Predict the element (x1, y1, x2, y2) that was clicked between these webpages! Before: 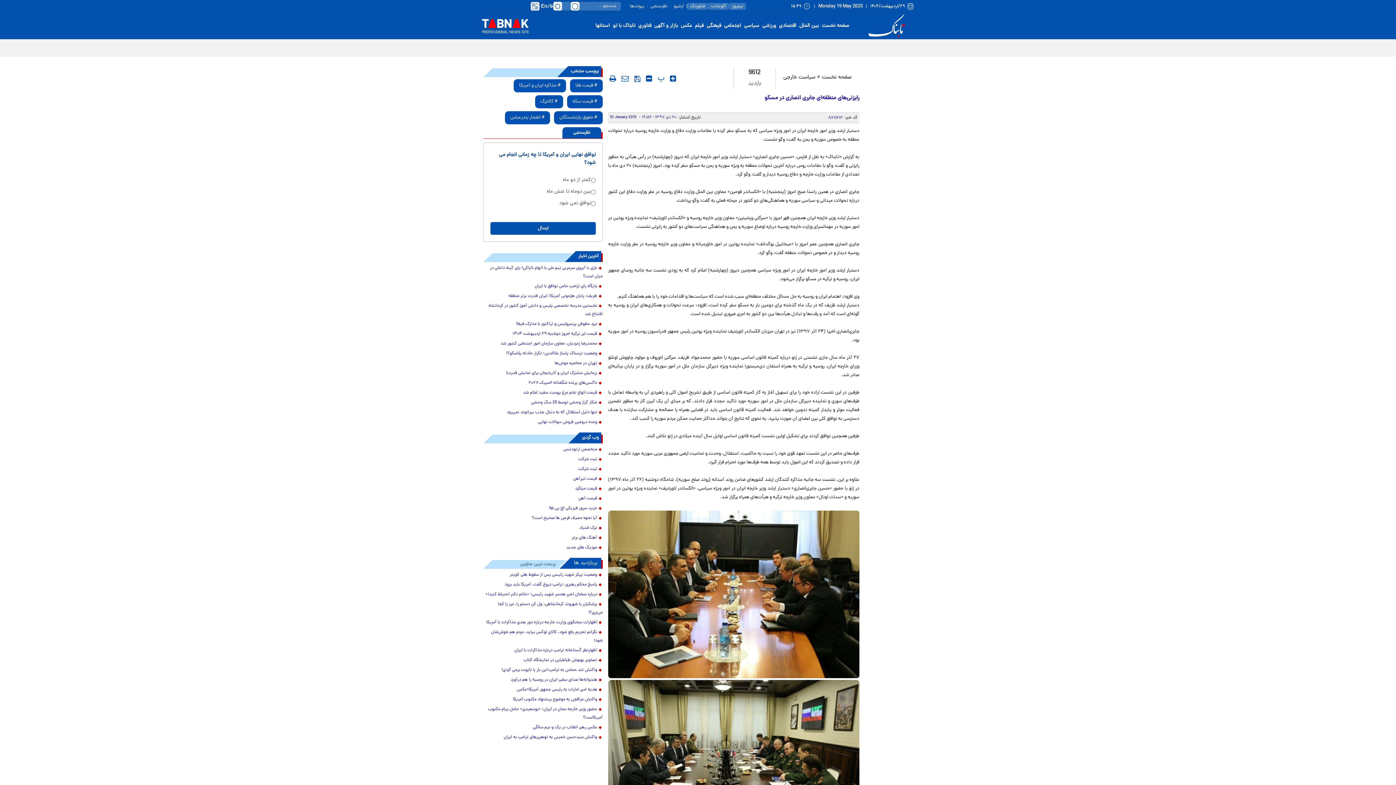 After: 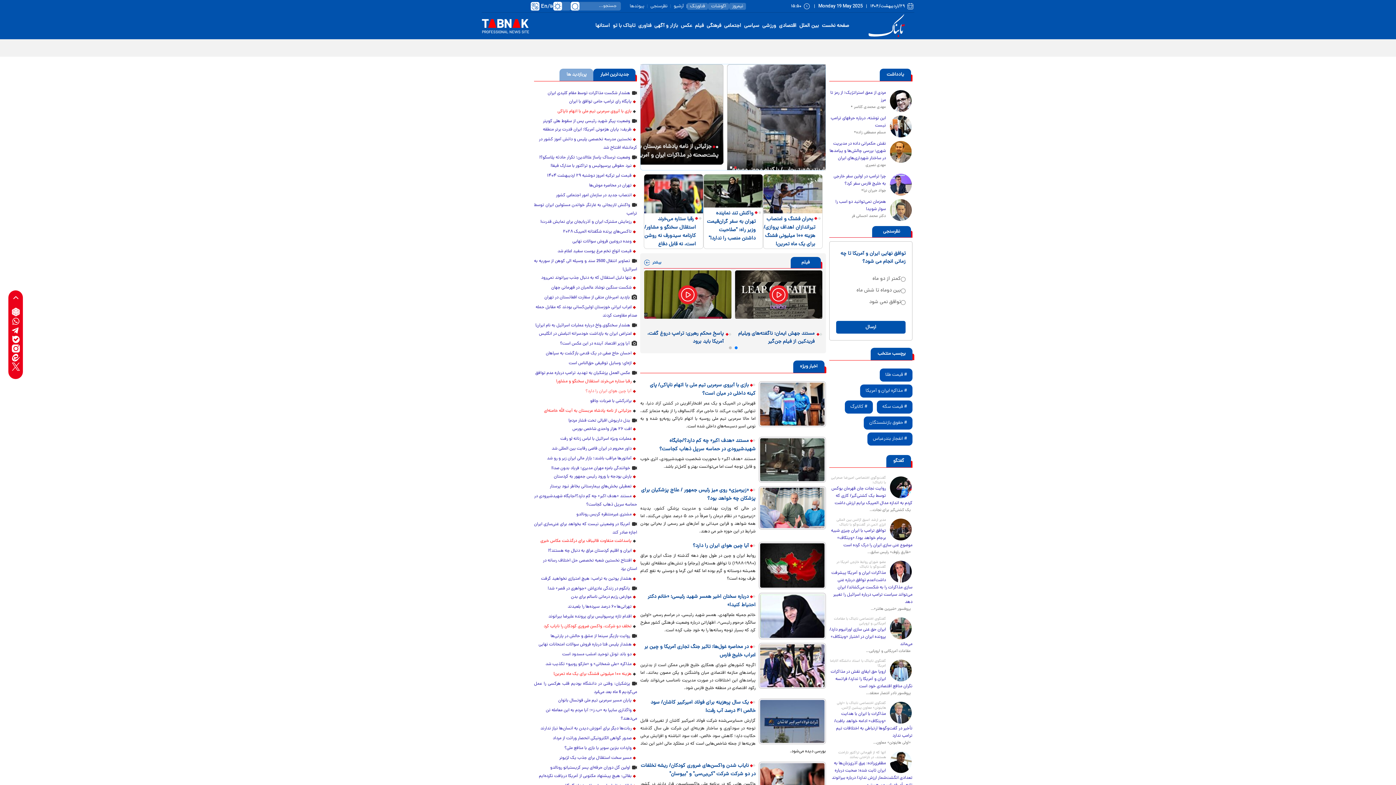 Action: label: صفحه نخست bbox: (822, 73, 851, 81)